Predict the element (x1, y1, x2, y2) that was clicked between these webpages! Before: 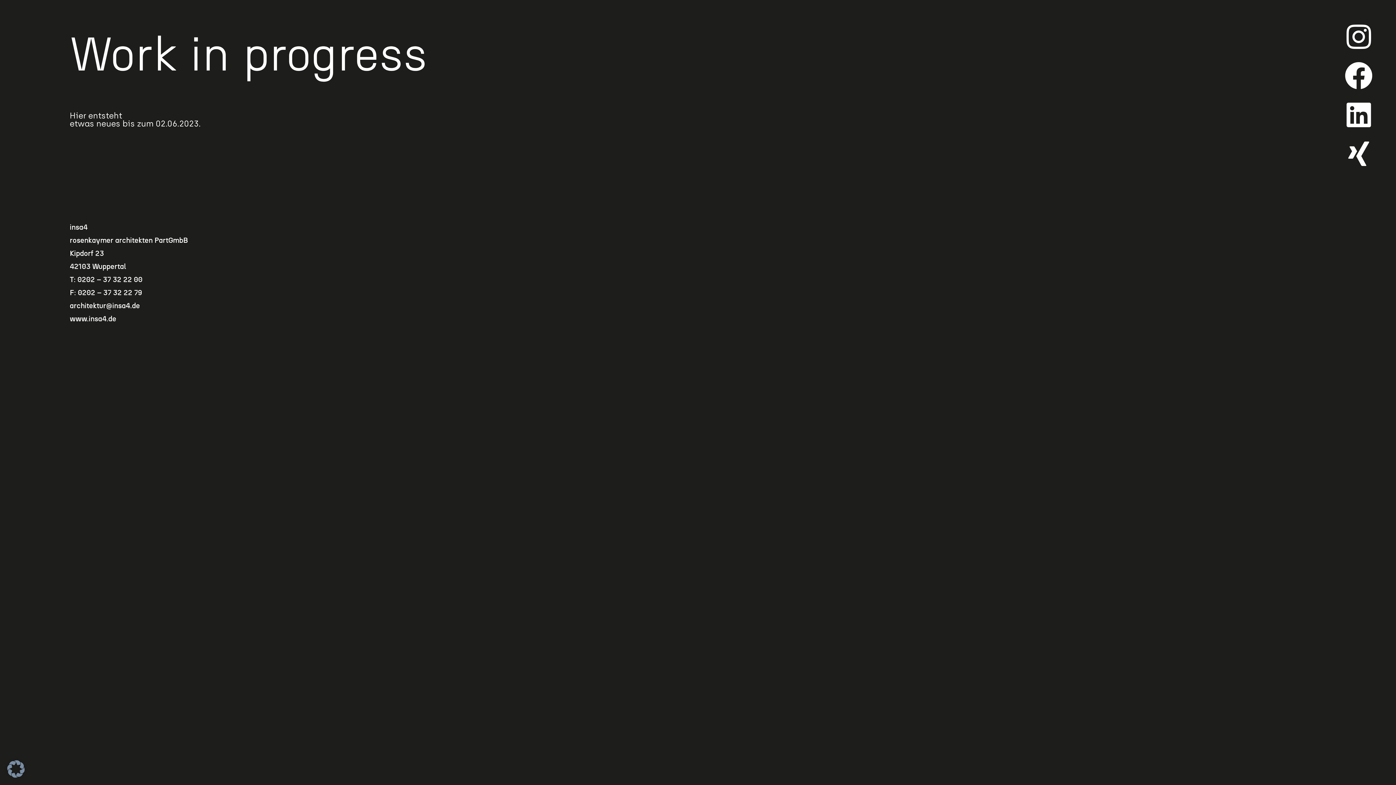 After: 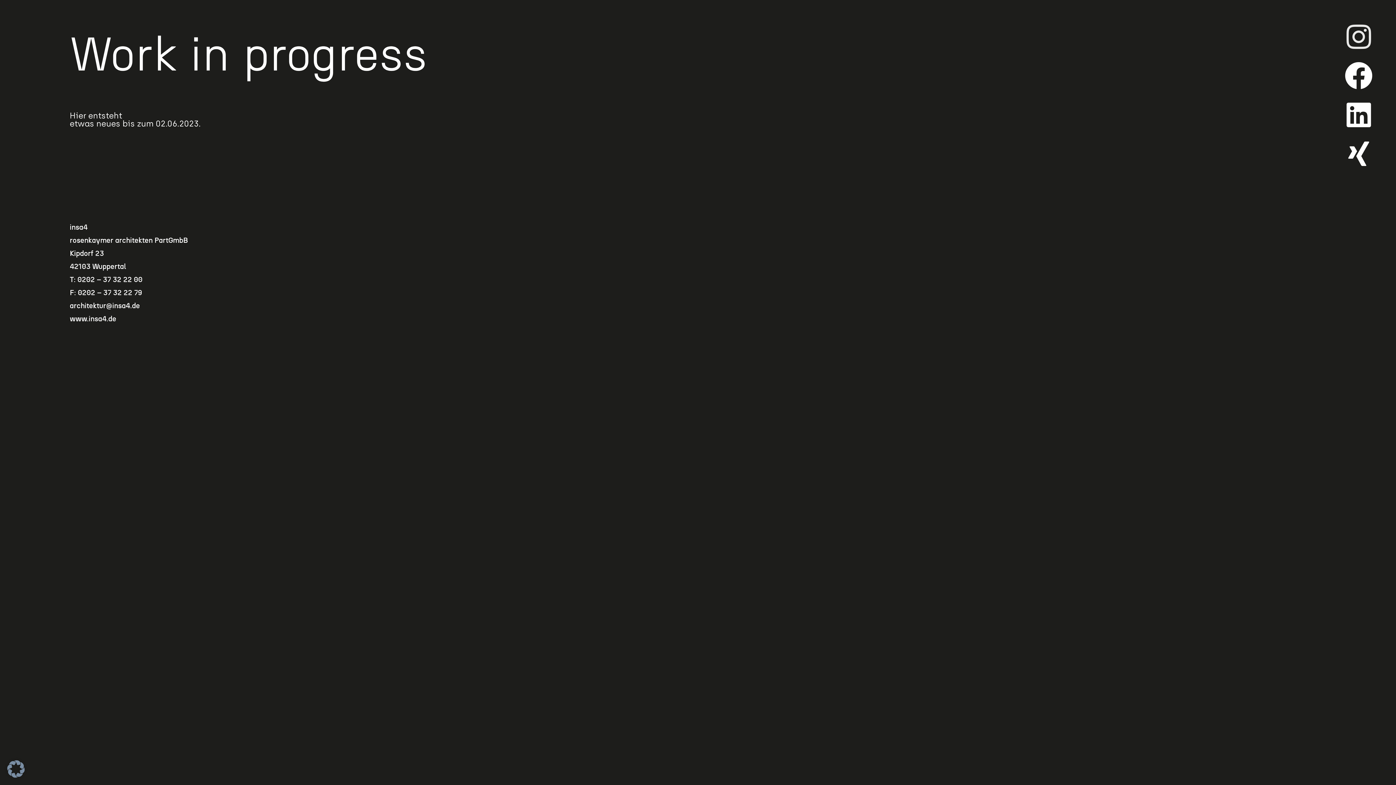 Action: label: Instagram bbox: (1339, 17, 1378, 56)